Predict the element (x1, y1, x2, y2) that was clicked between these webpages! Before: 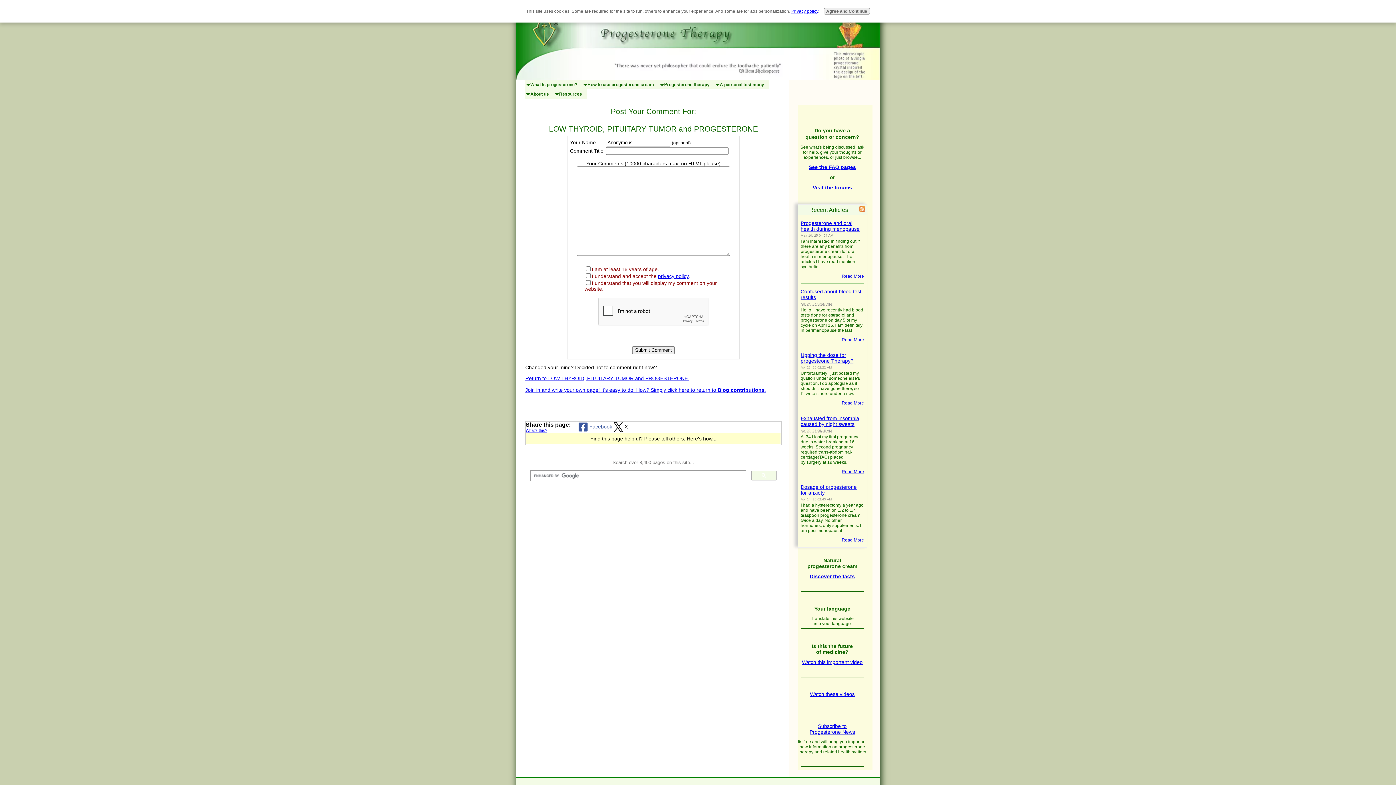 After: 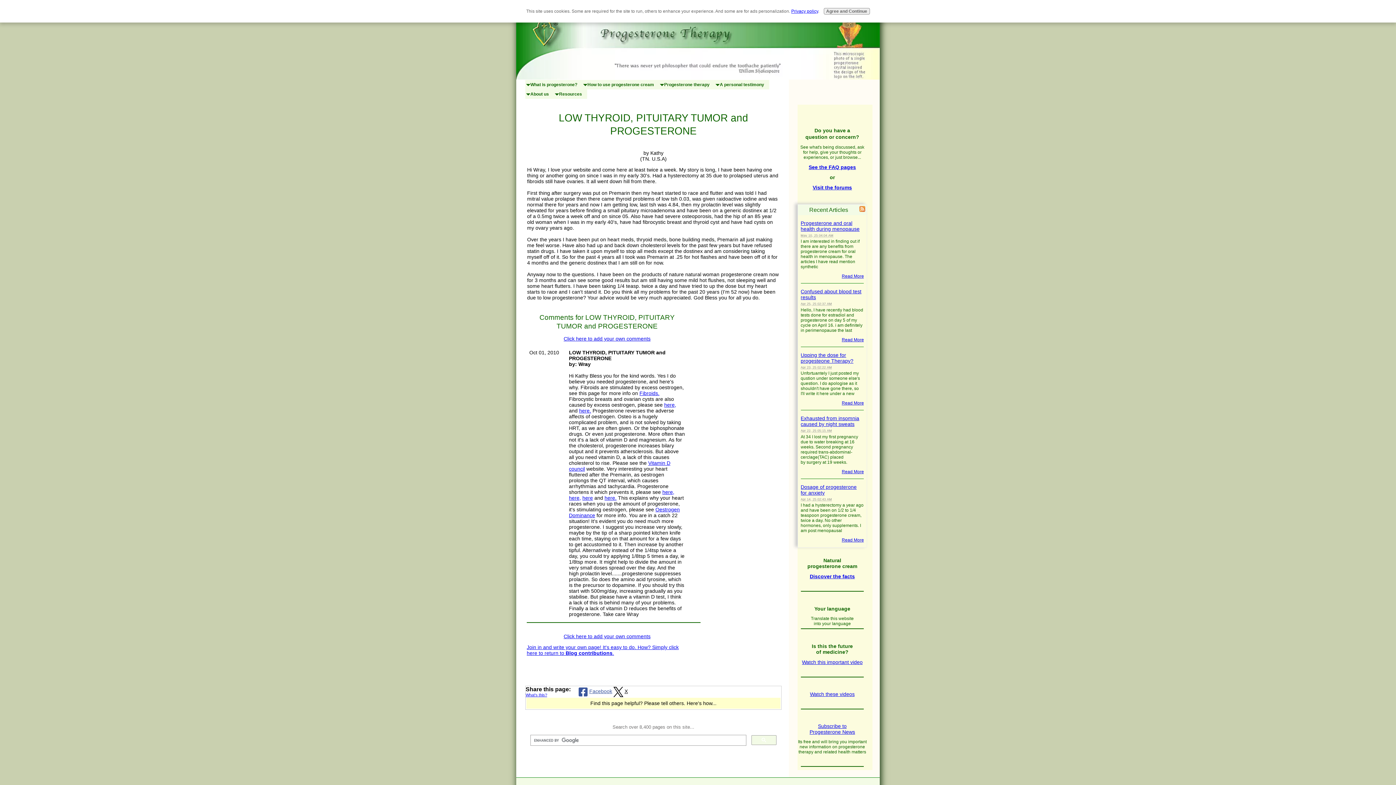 Action: label: Return to LOW THYROID, PITUITARY TUMOR and PROGESTERONE. bbox: (525, 375, 689, 381)